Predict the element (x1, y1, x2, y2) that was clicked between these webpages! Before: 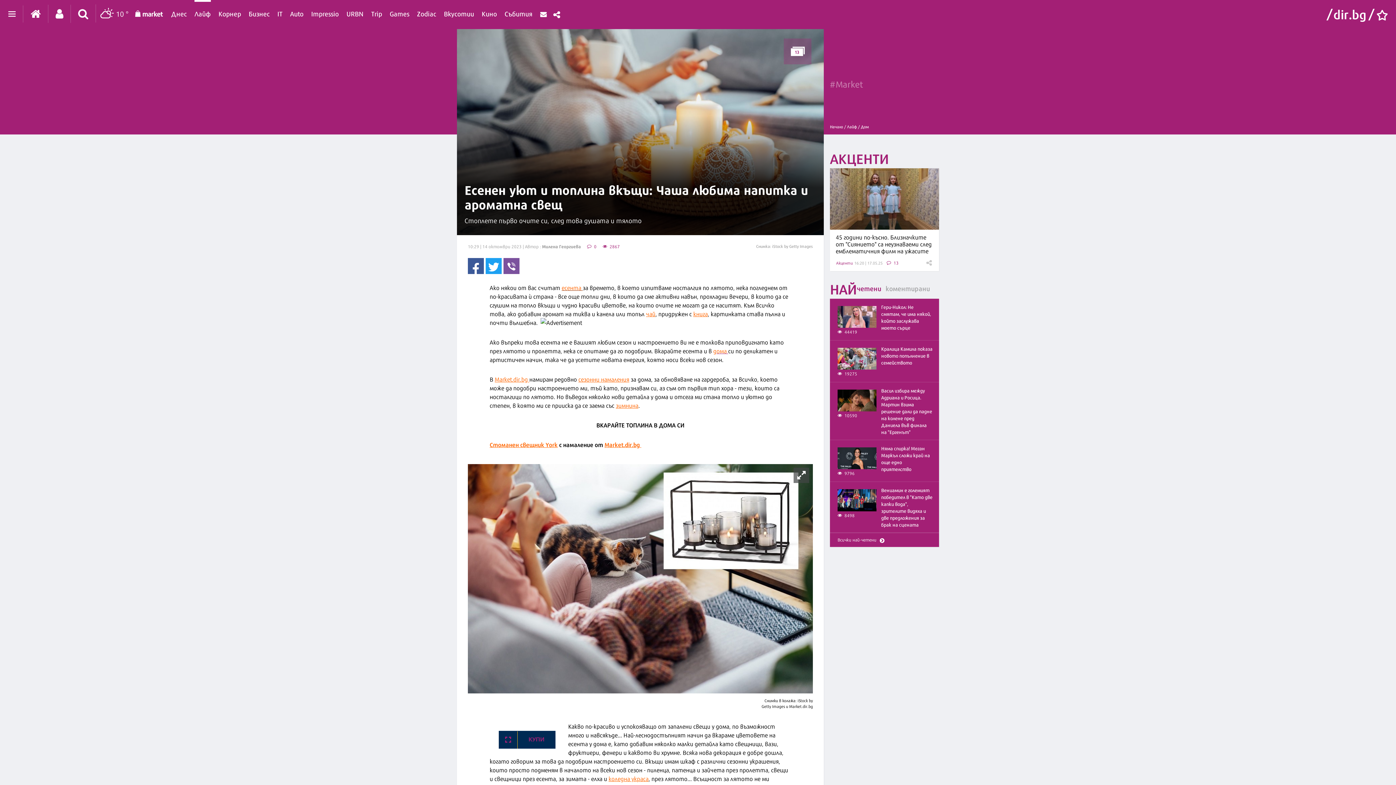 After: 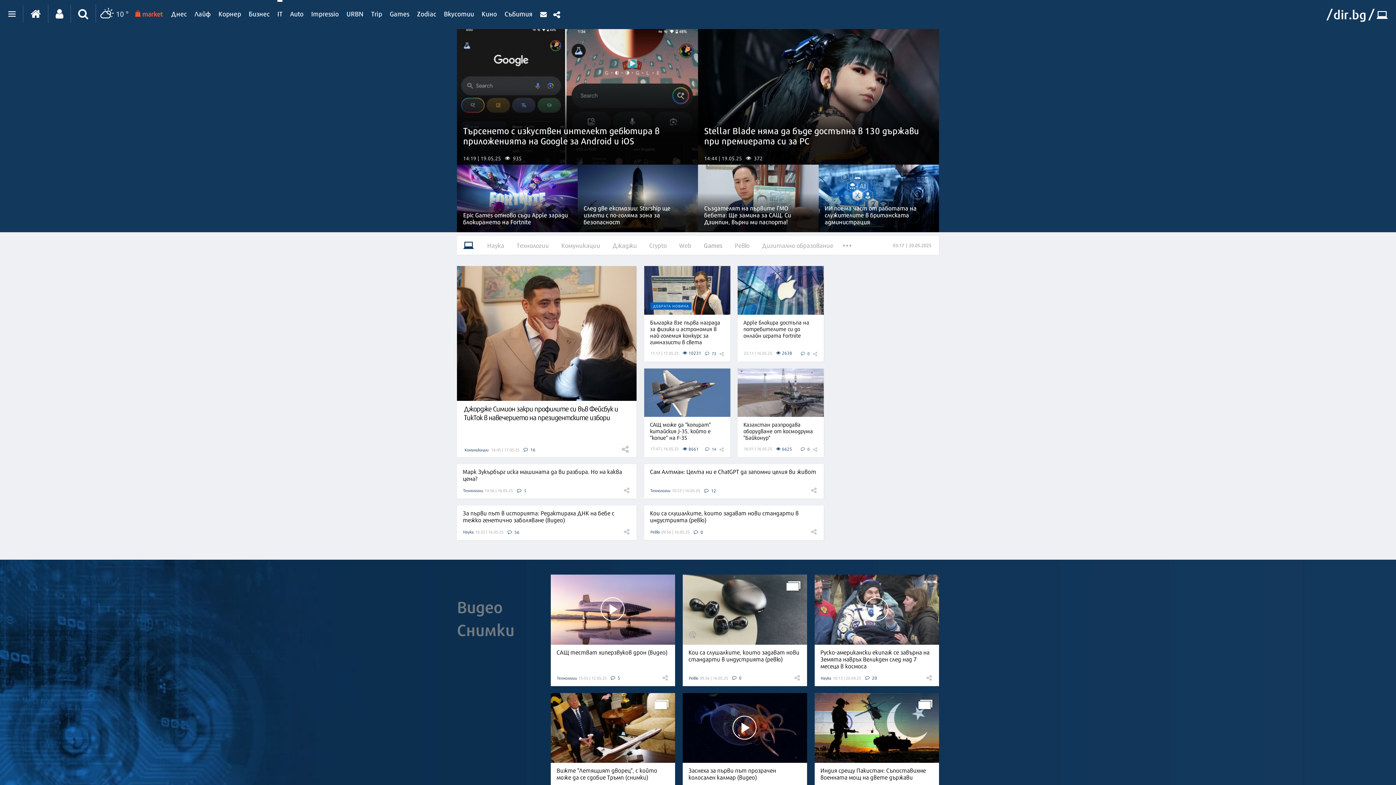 Action: label: IT bbox: (277, 0, 282, 24)